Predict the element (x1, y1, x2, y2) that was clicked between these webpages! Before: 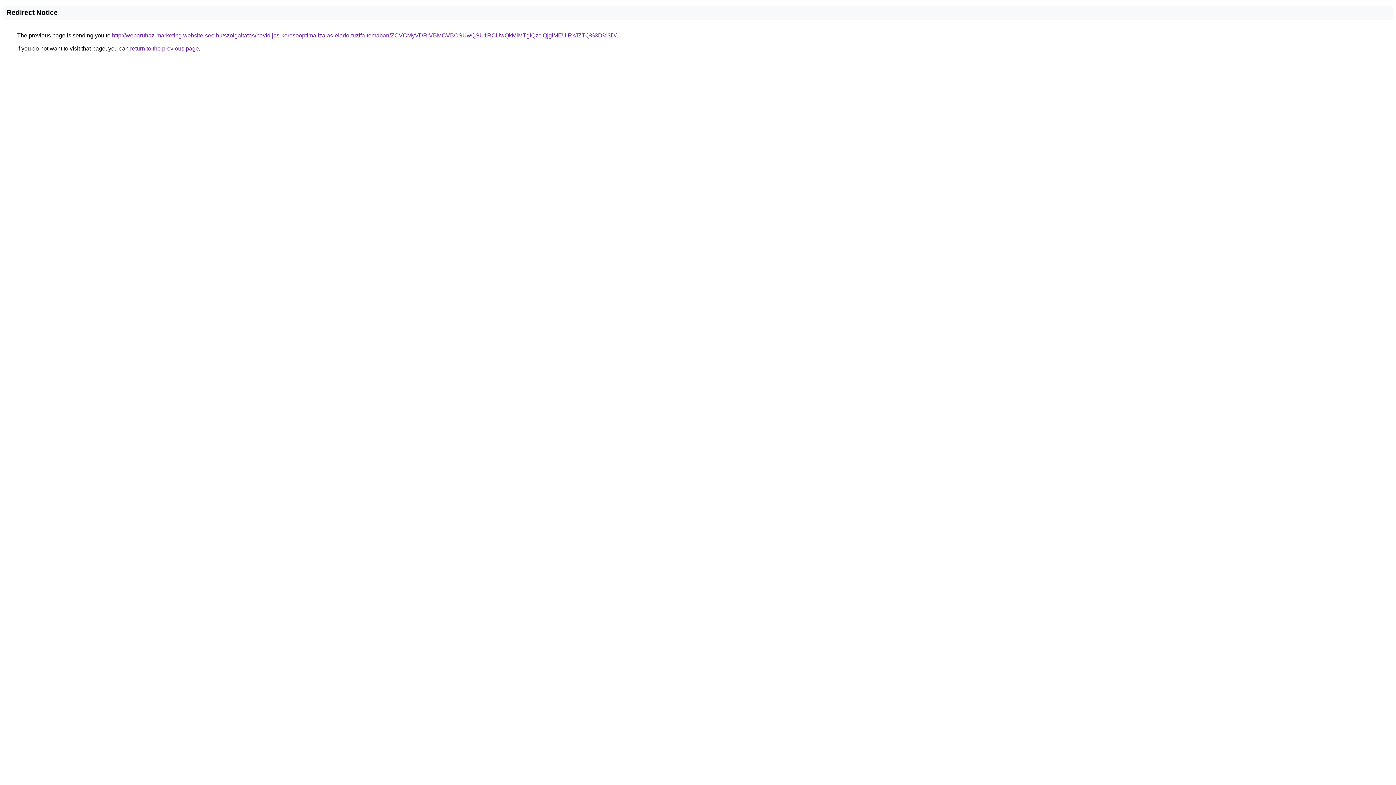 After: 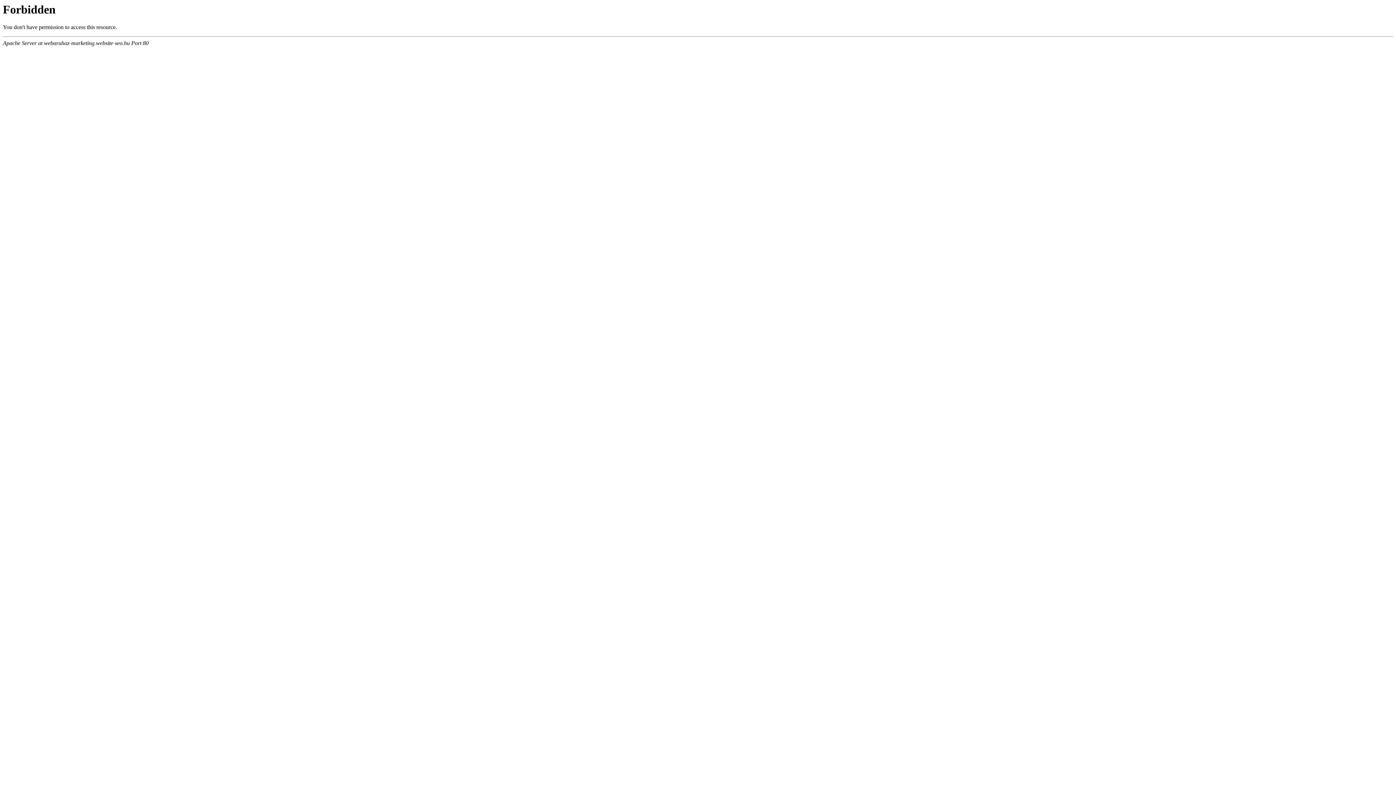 Action: label: http://webaruhaz-marketing.website-seo.hu/szolgaltatas/havidijas-keresooptimalizalas-elado-tuzifa-temaban/ZCVCMyVDRiVBMCVBOSUwQSU1RCUwQkMlMTglQzclQjglMEUlRkJZTQ%3D%3D/ bbox: (112, 32, 616, 38)